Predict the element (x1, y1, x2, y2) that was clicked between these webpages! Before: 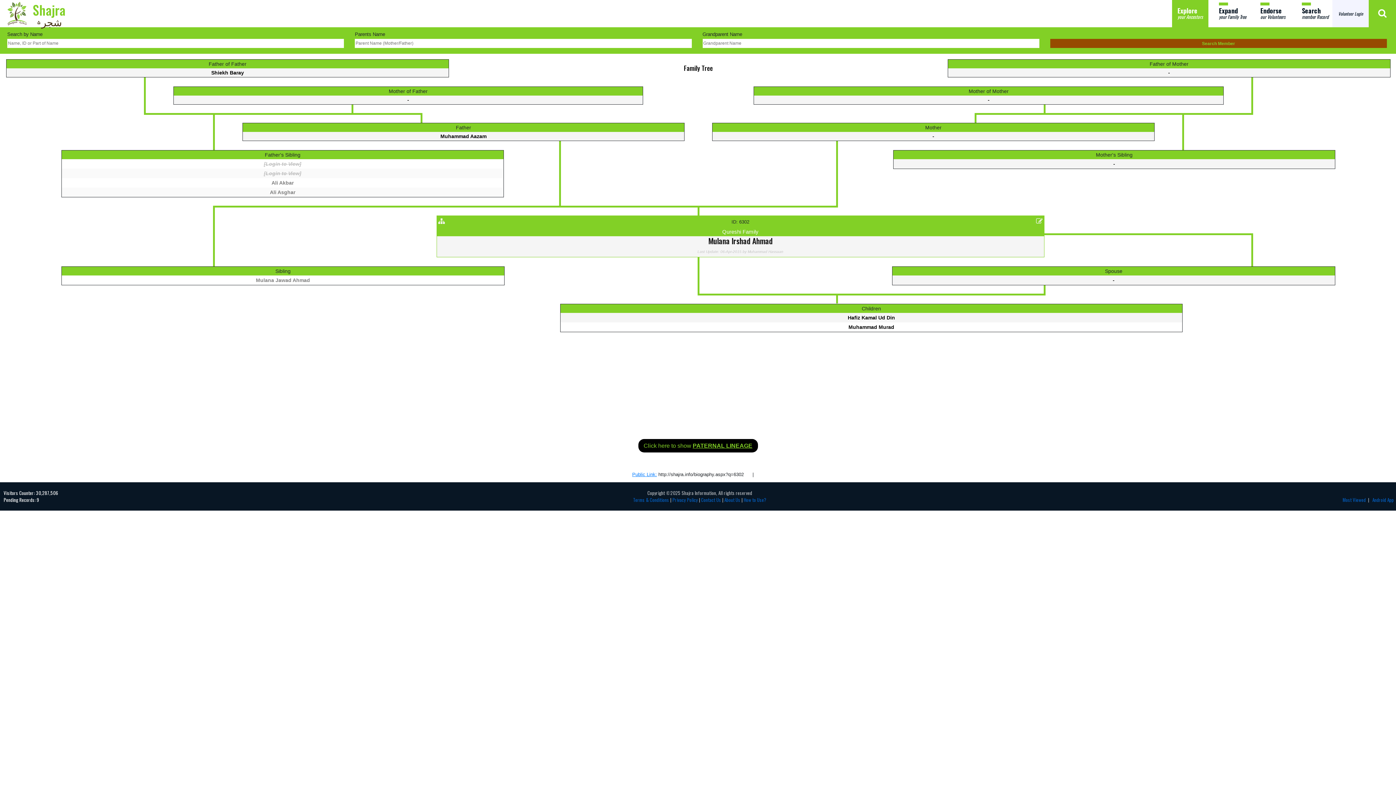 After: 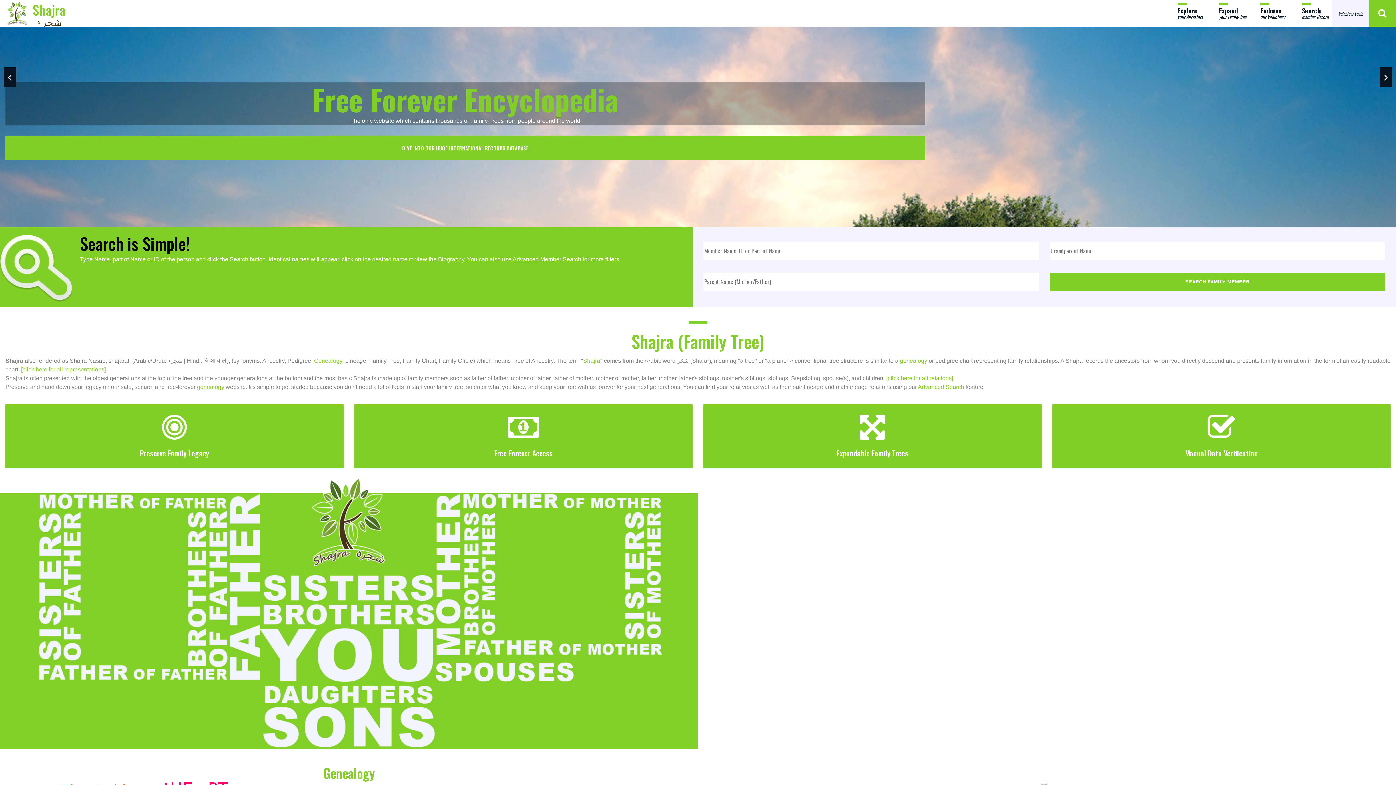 Action: bbox: (5, 0, 30, 25)